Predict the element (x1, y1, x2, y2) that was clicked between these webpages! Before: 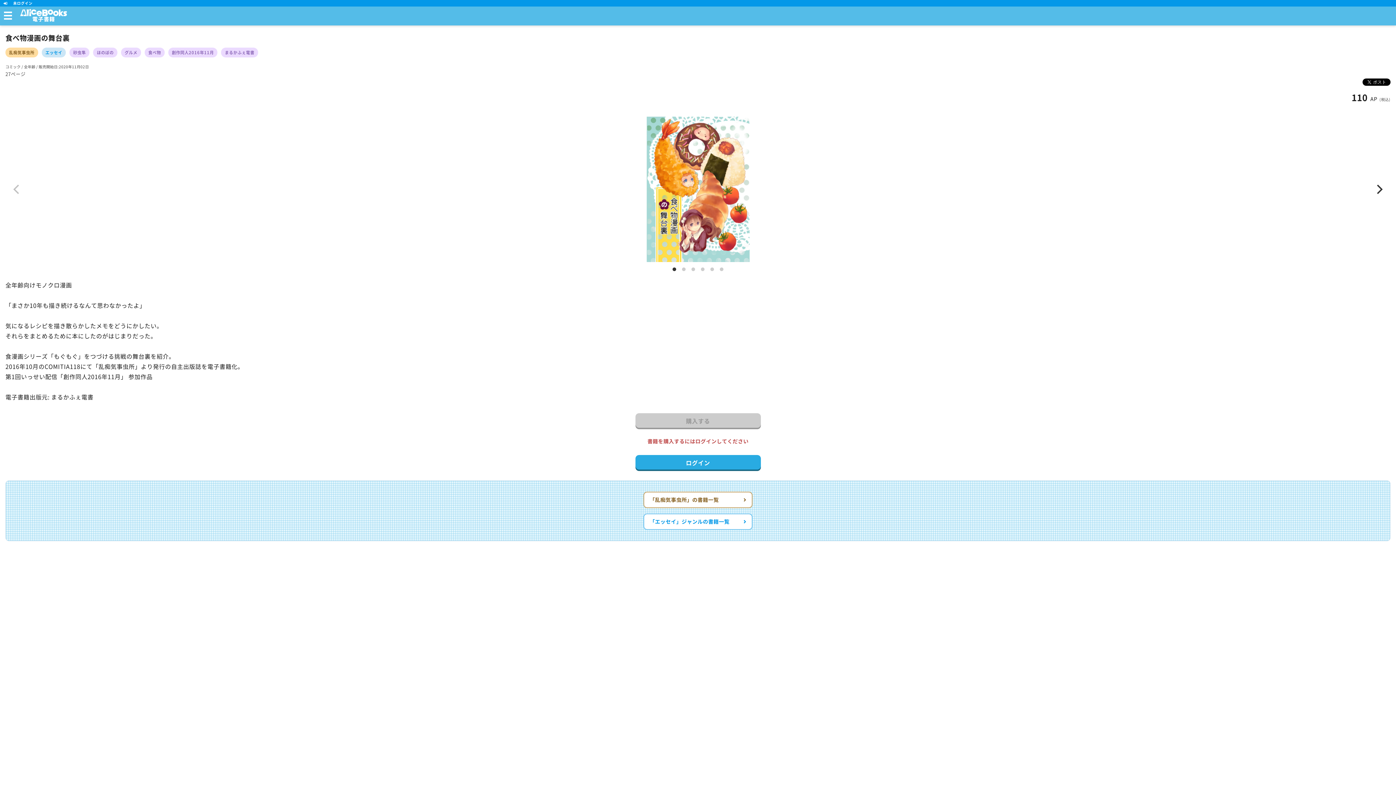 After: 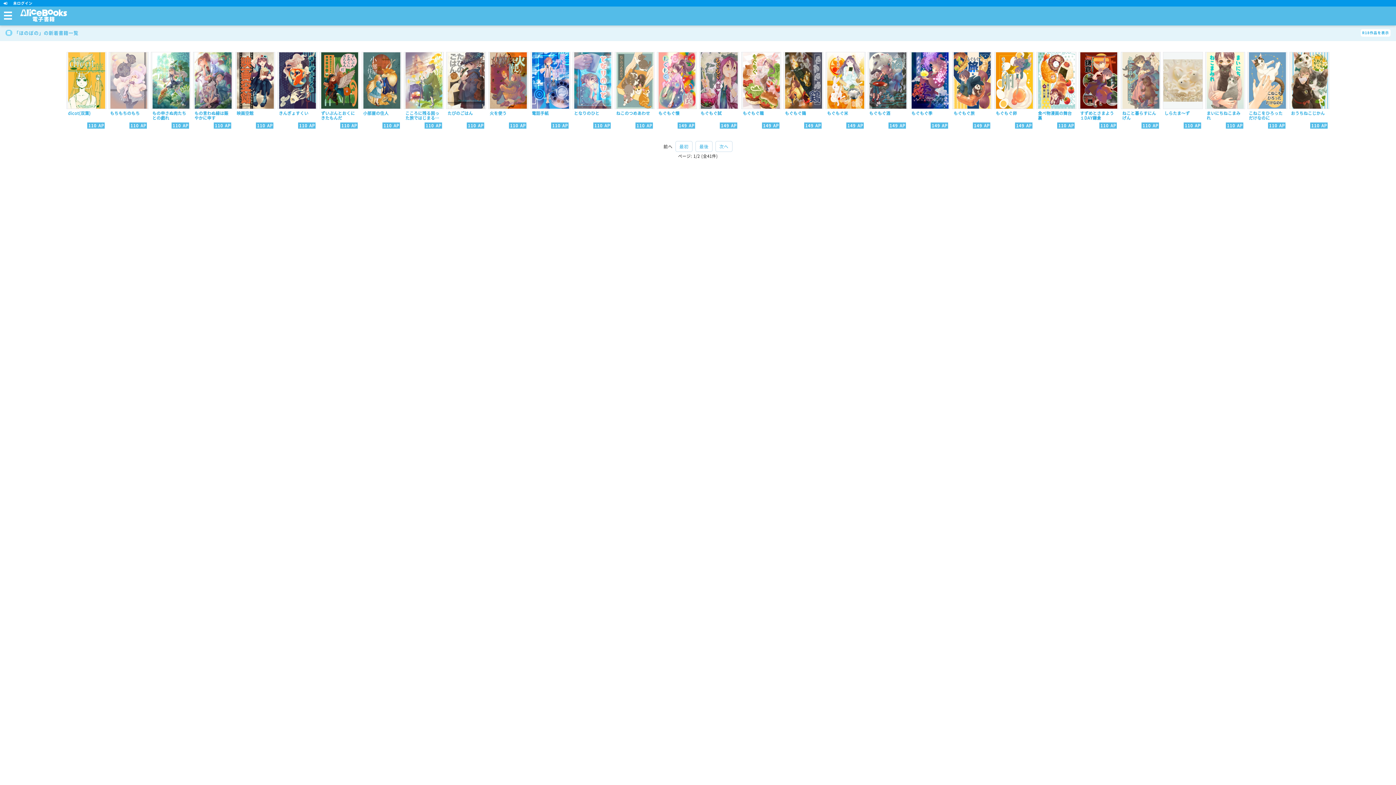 Action: bbox: (93, 47, 117, 57) label: ほのぼの